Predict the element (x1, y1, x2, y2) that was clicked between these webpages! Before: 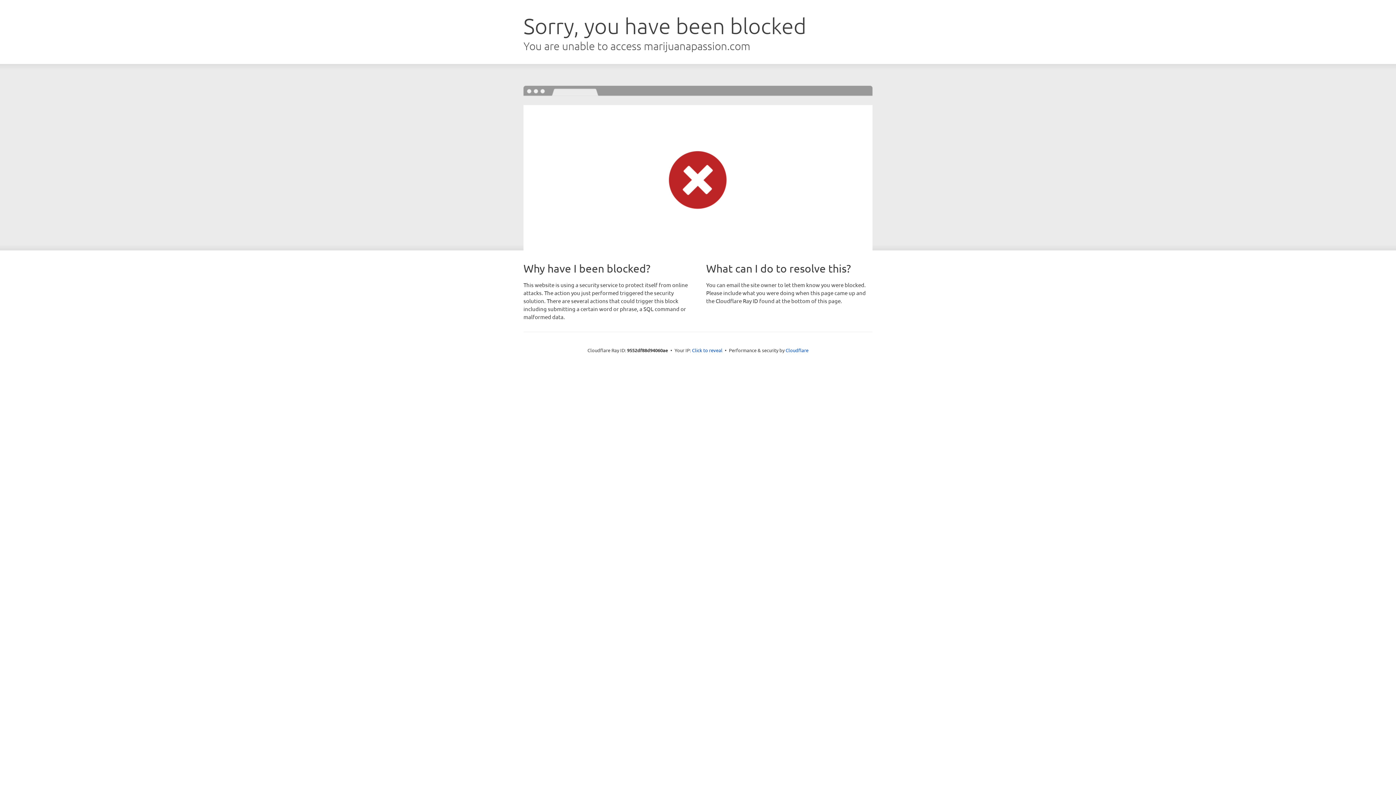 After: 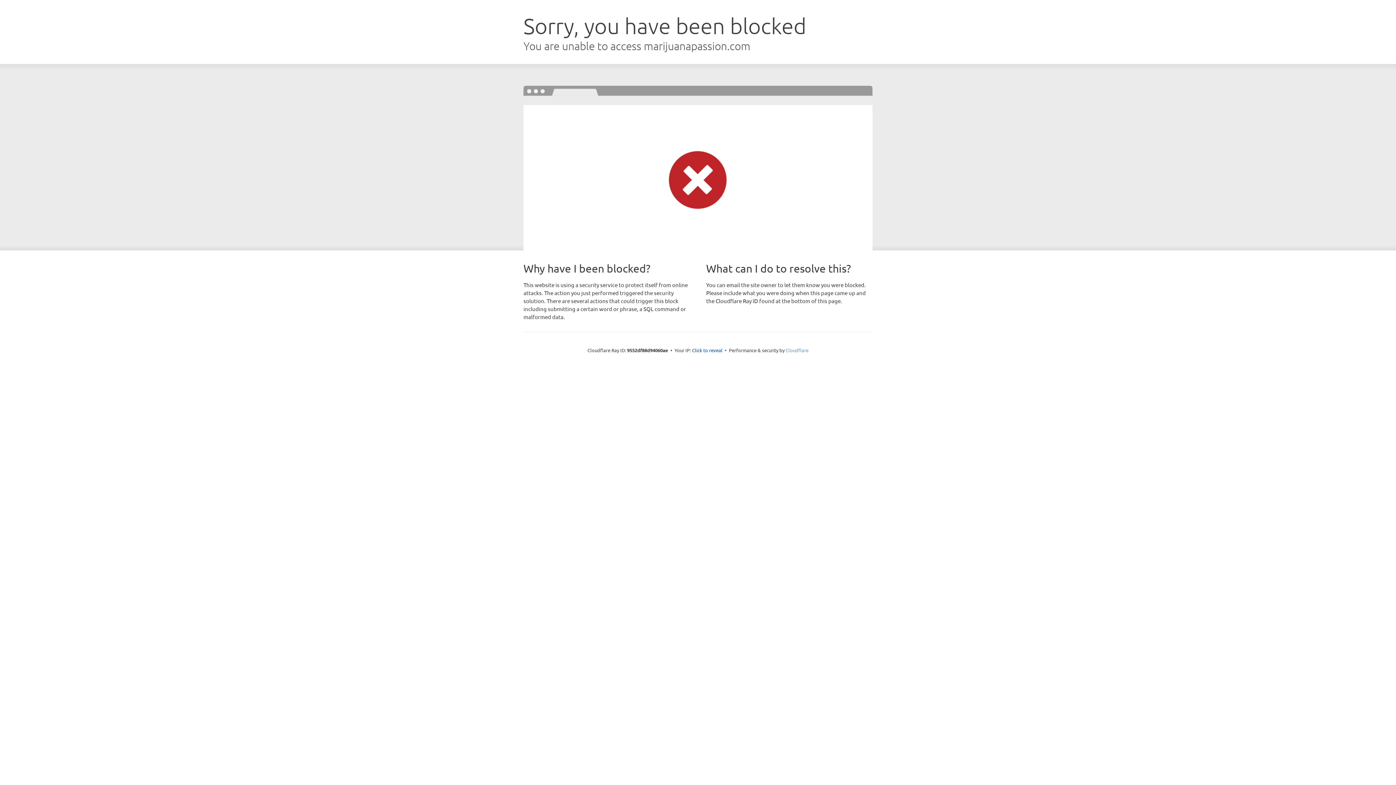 Action: bbox: (785, 347, 808, 353) label: Cloudflare